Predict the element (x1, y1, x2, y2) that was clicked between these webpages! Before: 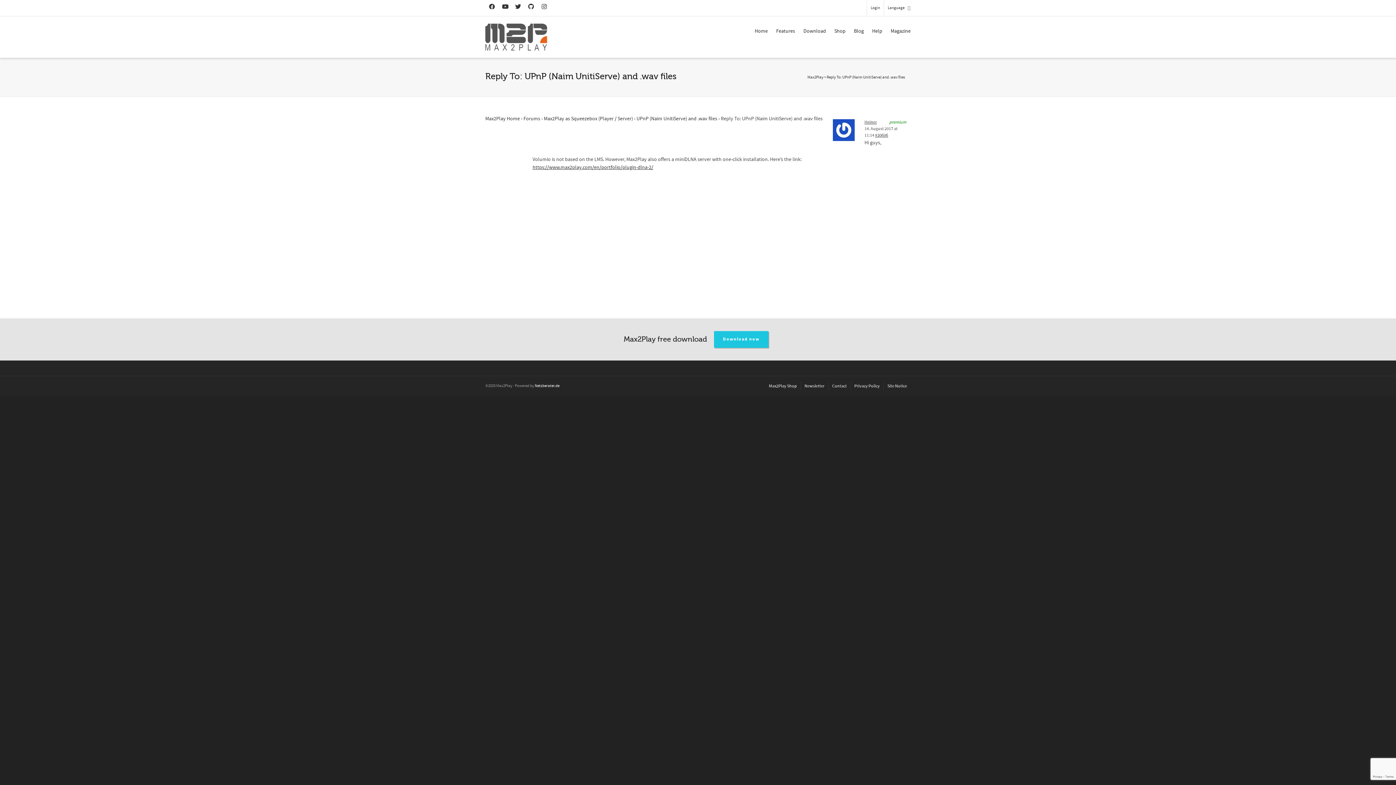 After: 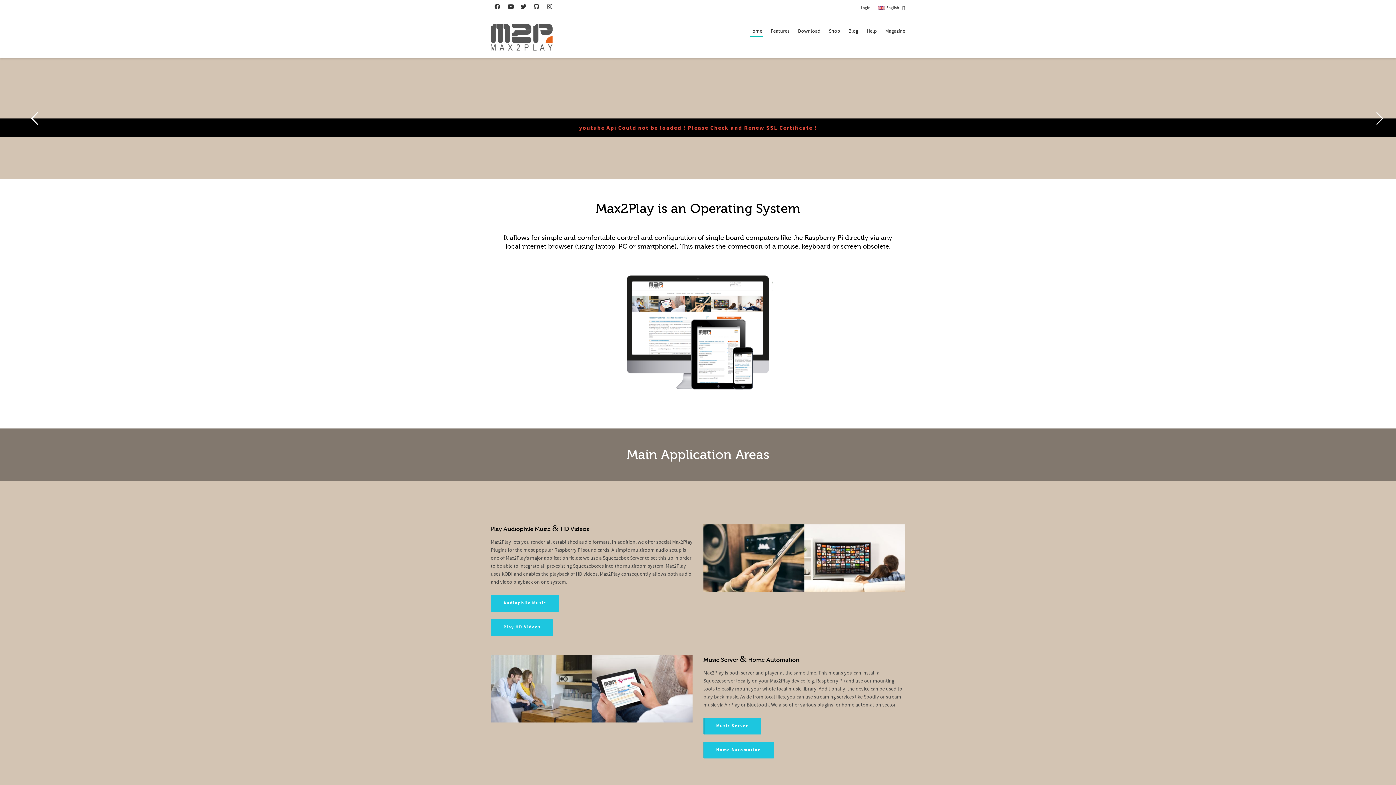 Action: bbox: (485, 115, 520, 122) label: Max2Play Home